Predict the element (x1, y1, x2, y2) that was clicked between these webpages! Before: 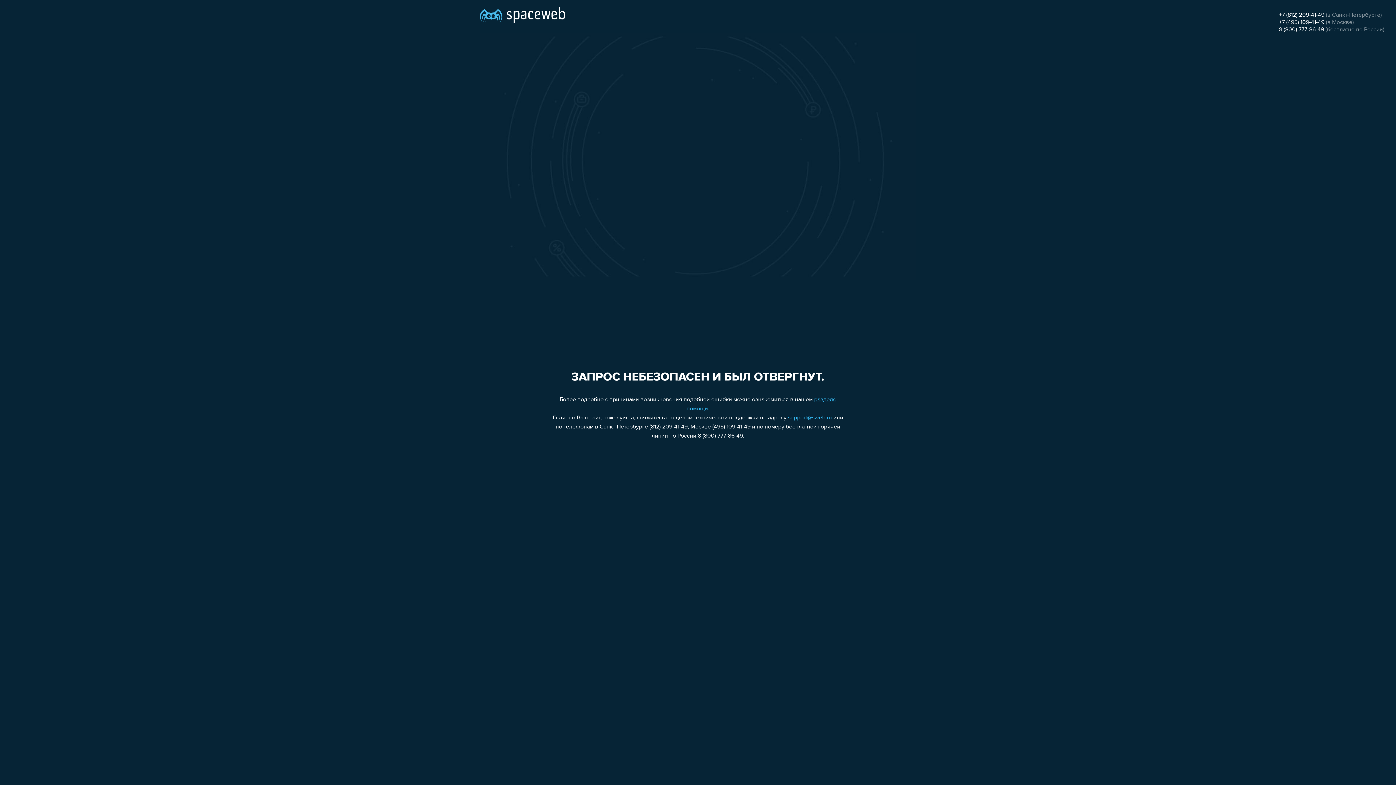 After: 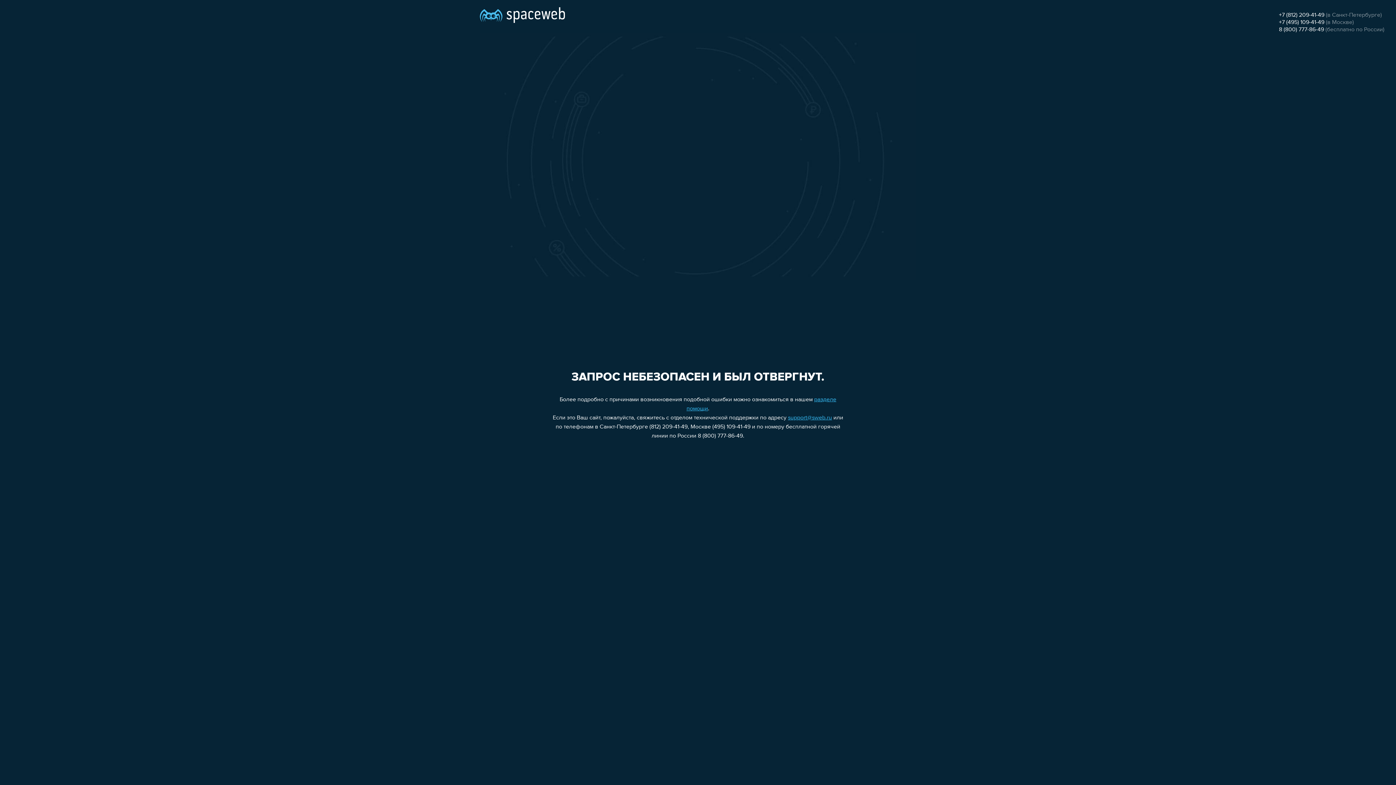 Action: label: +7 (812) 209-41-49 bbox: (1279, 12, 1324, 18)